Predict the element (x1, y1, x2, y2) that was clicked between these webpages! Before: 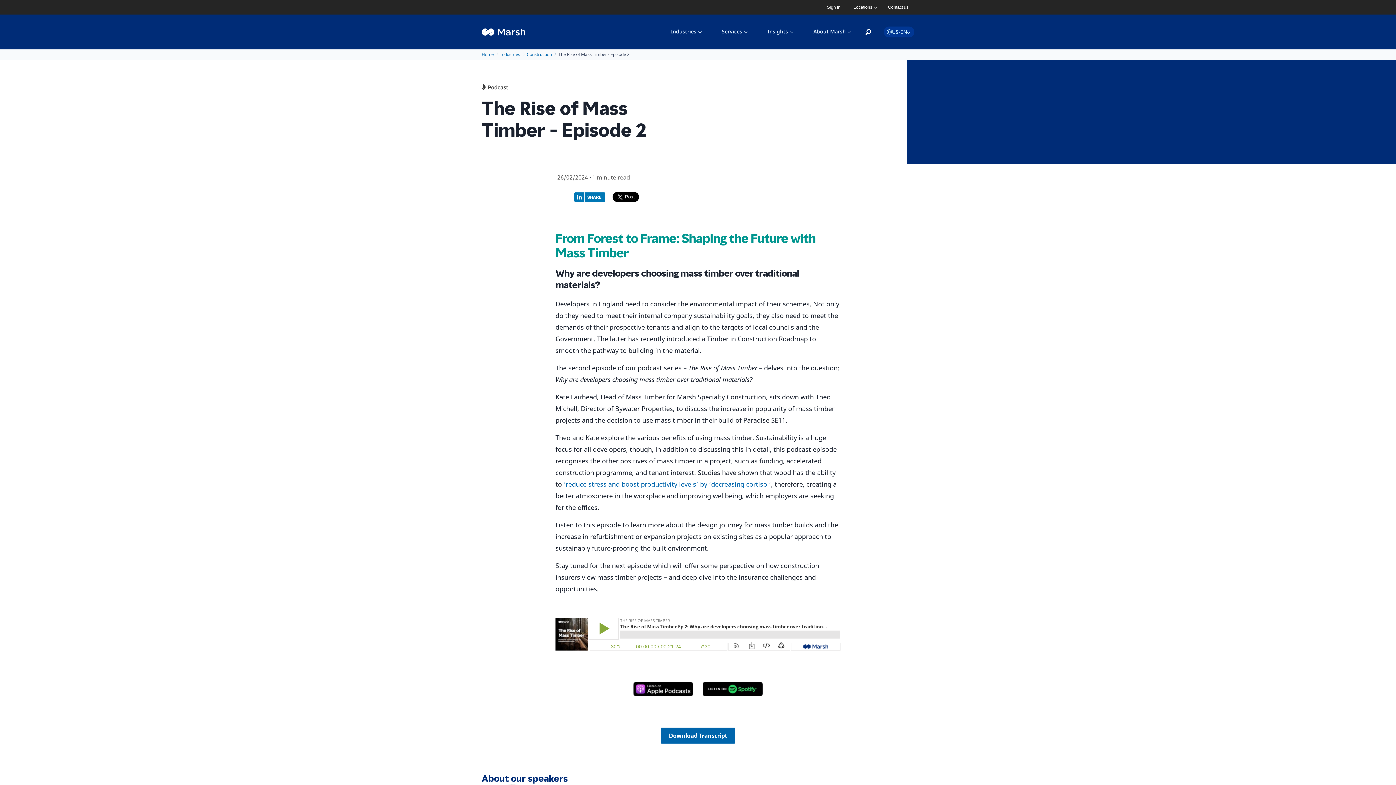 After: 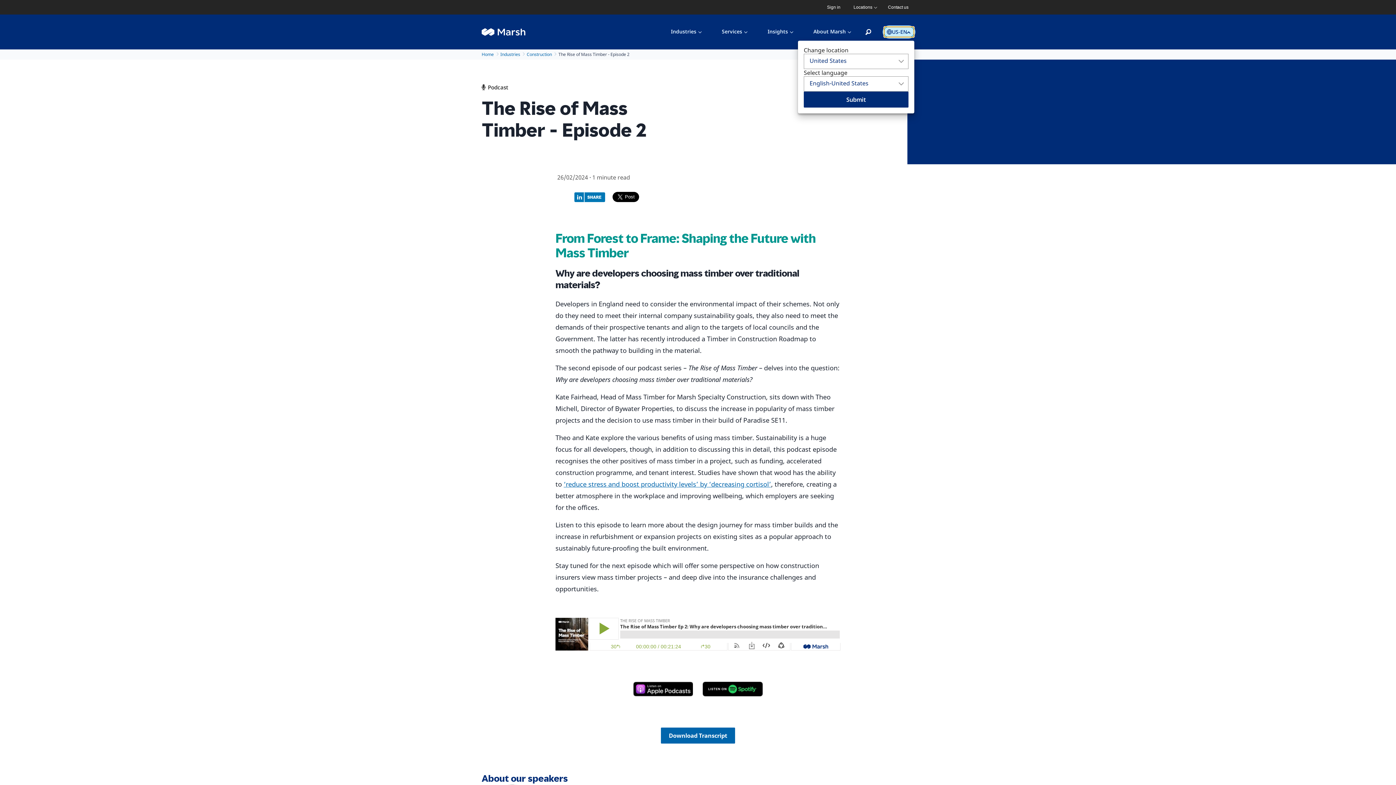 Action: label: Global Language Navigation bbox: (883, 26, 914, 37)